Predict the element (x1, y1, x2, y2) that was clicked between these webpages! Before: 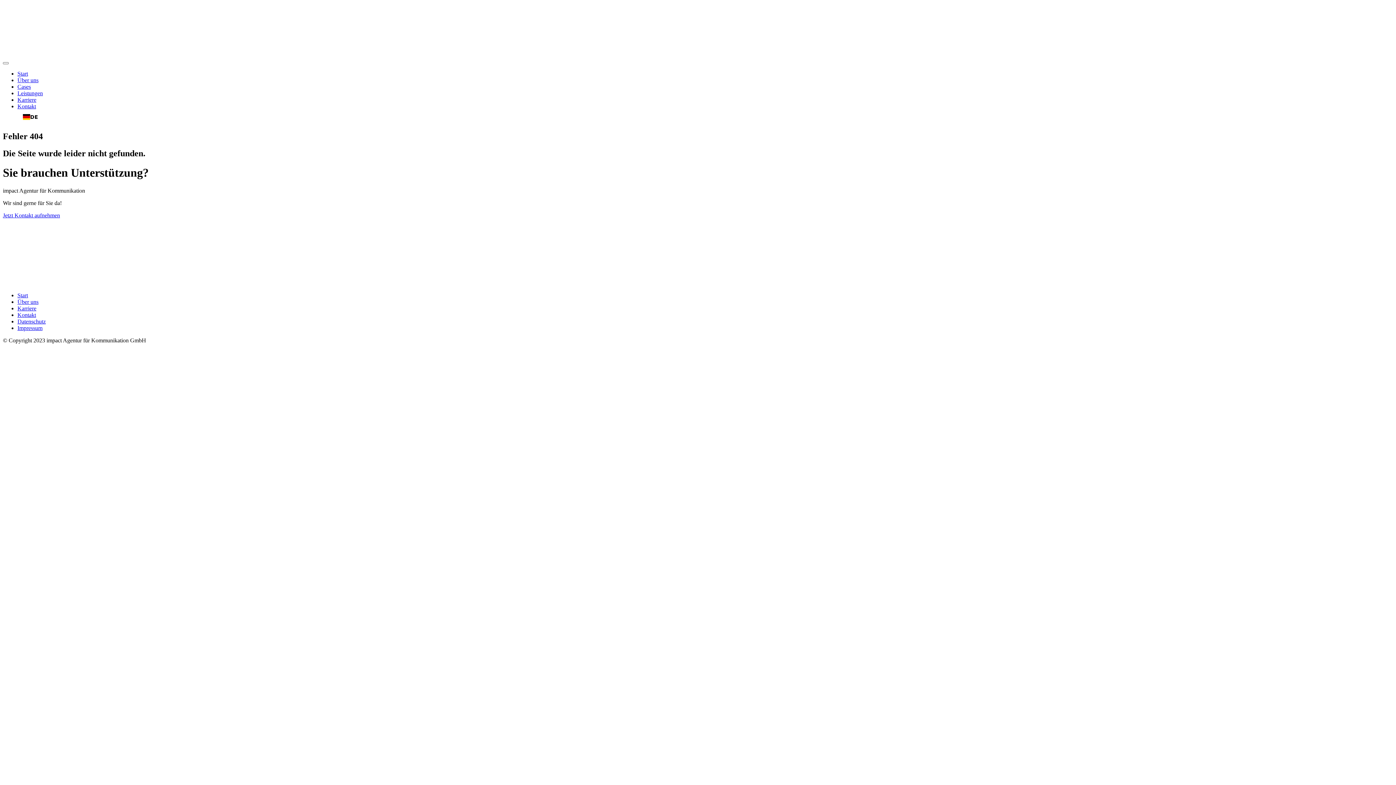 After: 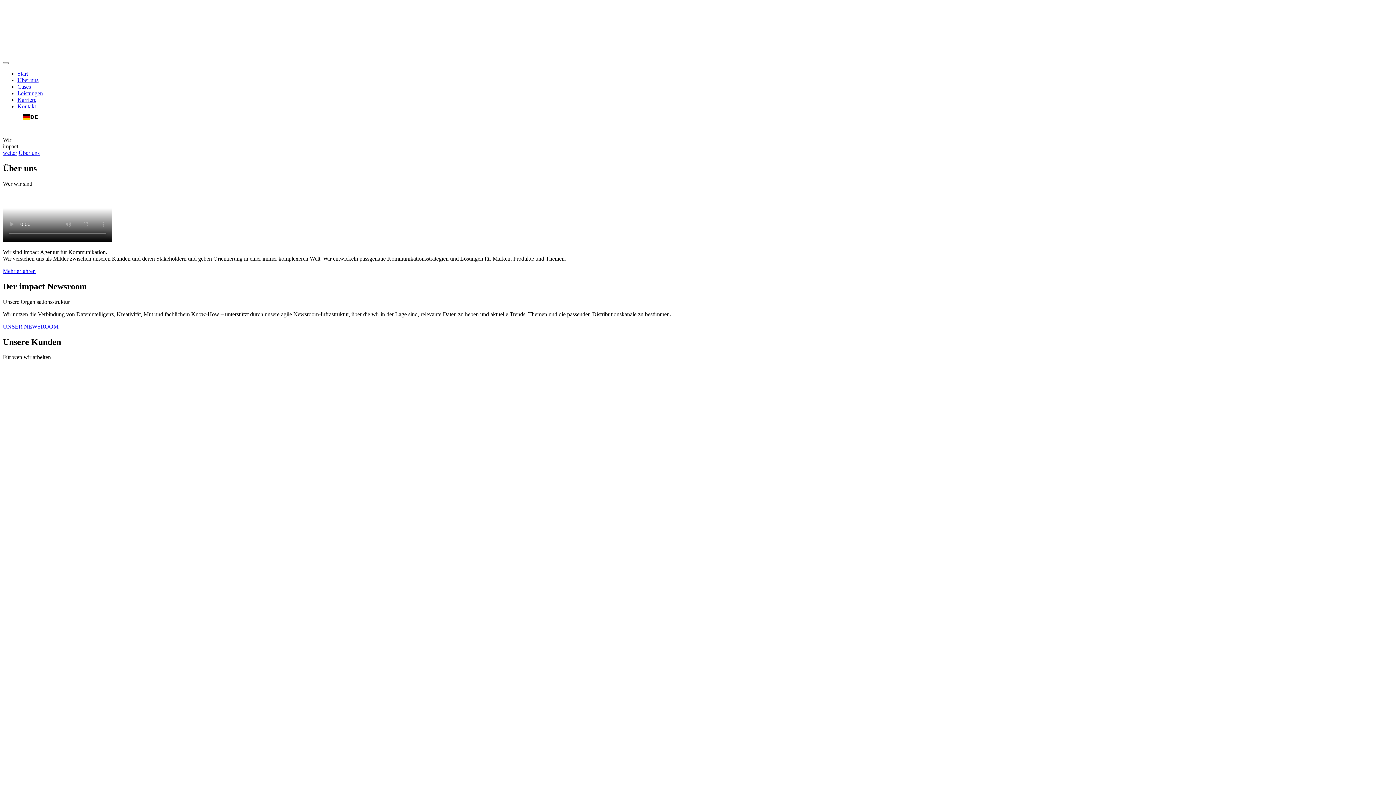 Action: bbox: (2, 279, 184, 286)